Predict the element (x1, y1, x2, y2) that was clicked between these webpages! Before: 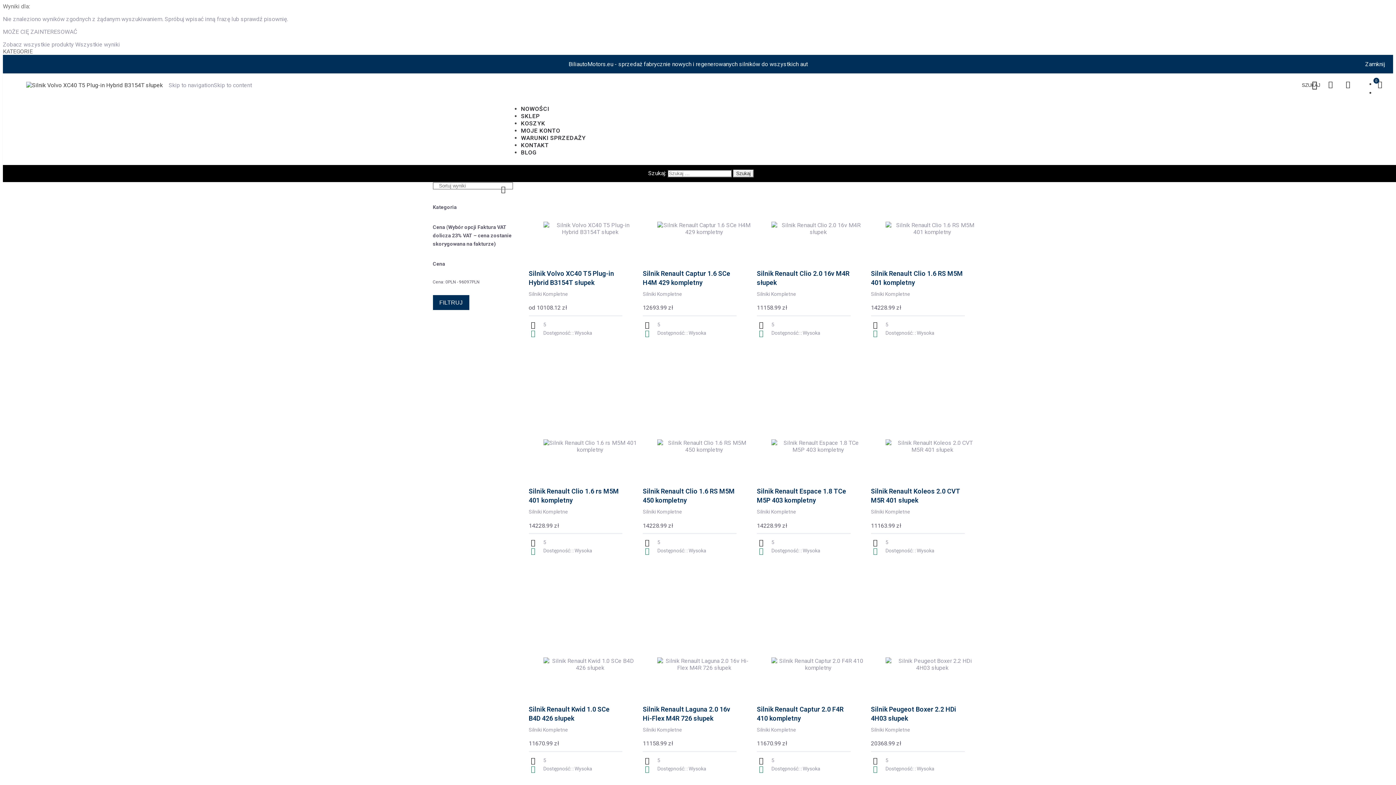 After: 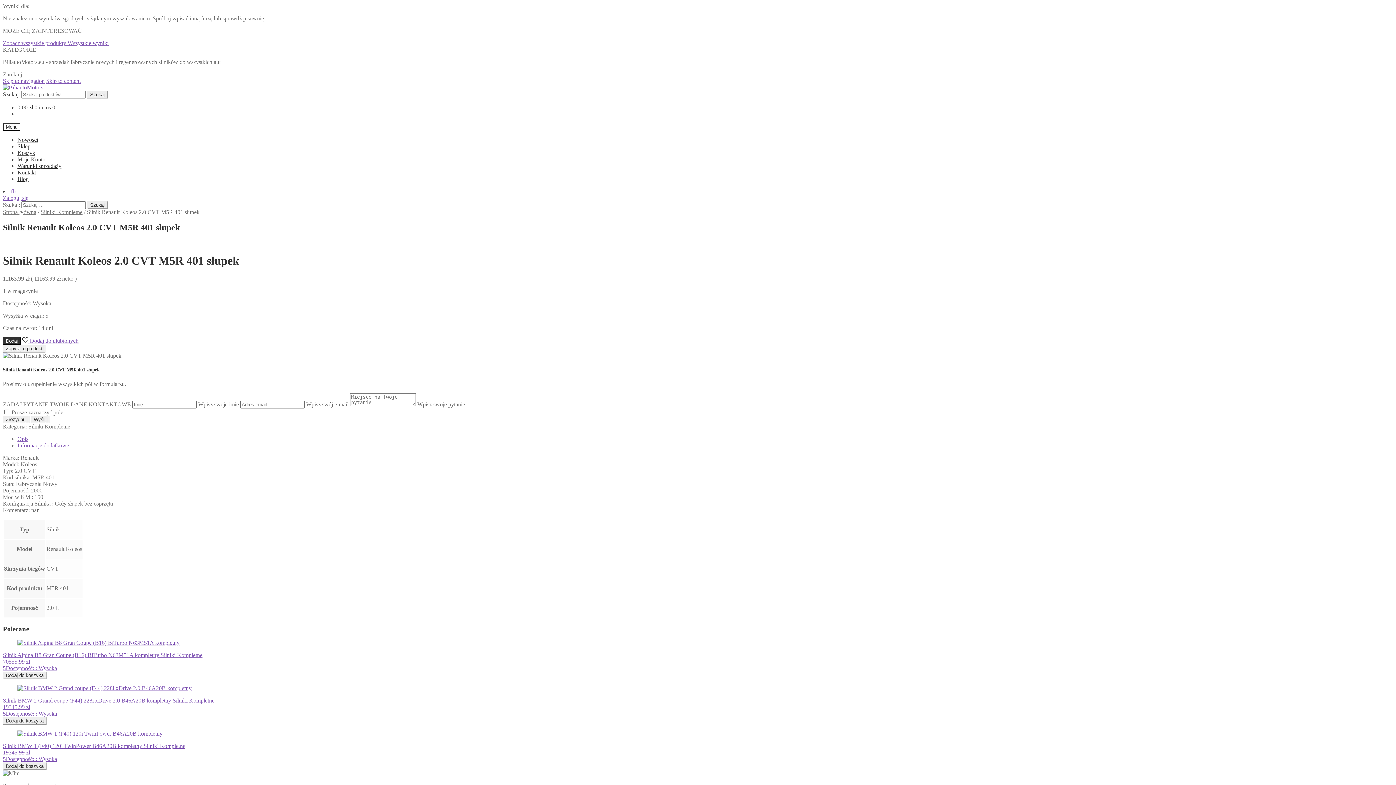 Action: bbox: (871, 564, 964, 584) label: Dodaj do koszyka